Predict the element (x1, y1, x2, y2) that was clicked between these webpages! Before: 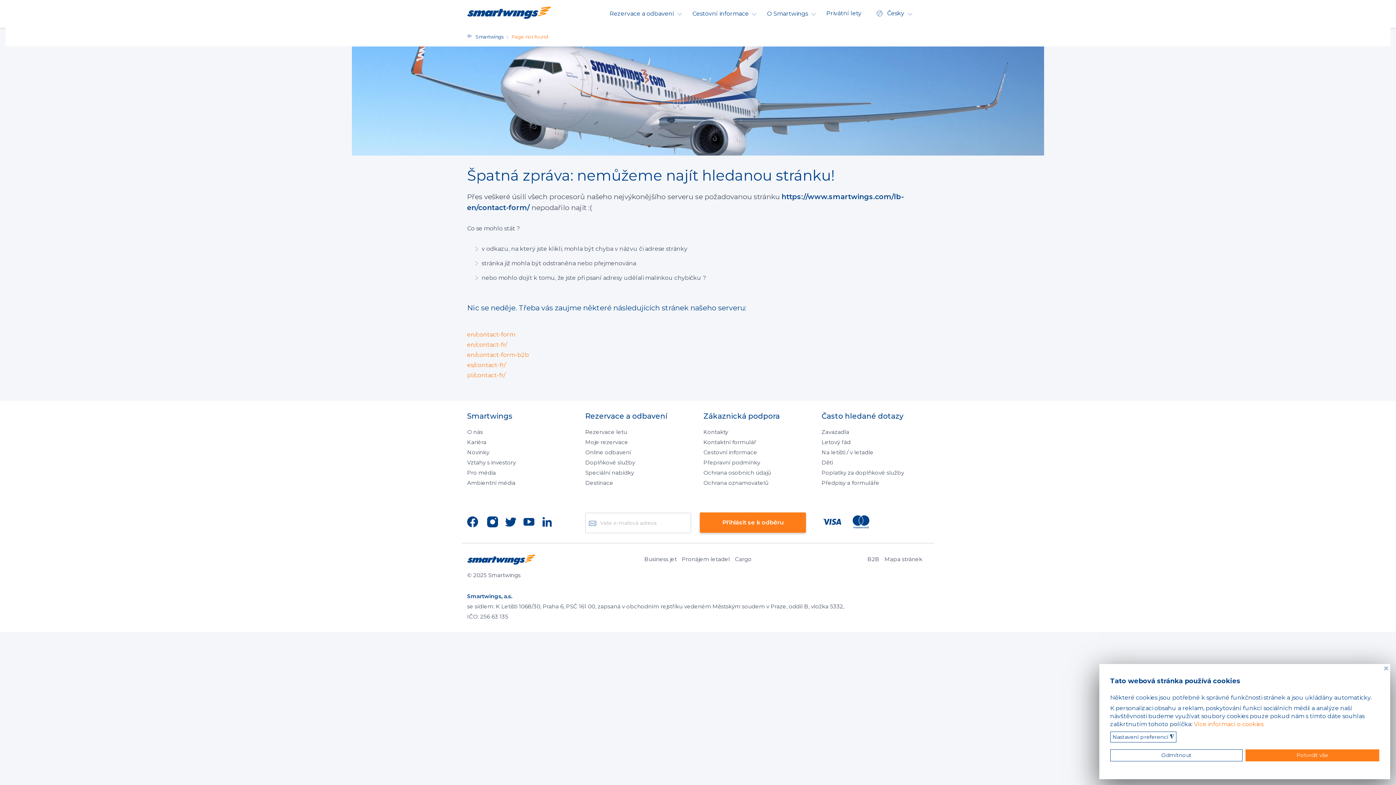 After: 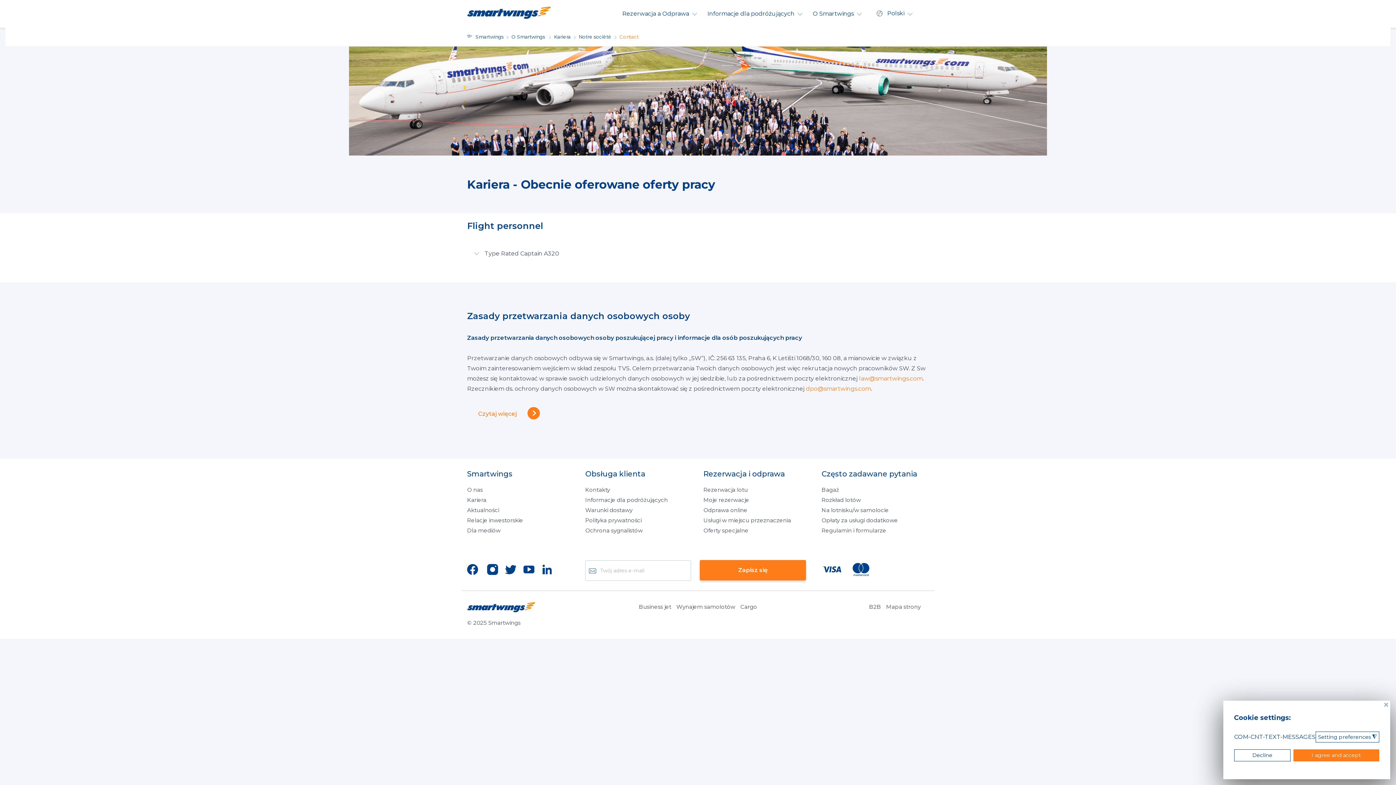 Action: bbox: (467, 372, 505, 378) label: pl/contact-fr/